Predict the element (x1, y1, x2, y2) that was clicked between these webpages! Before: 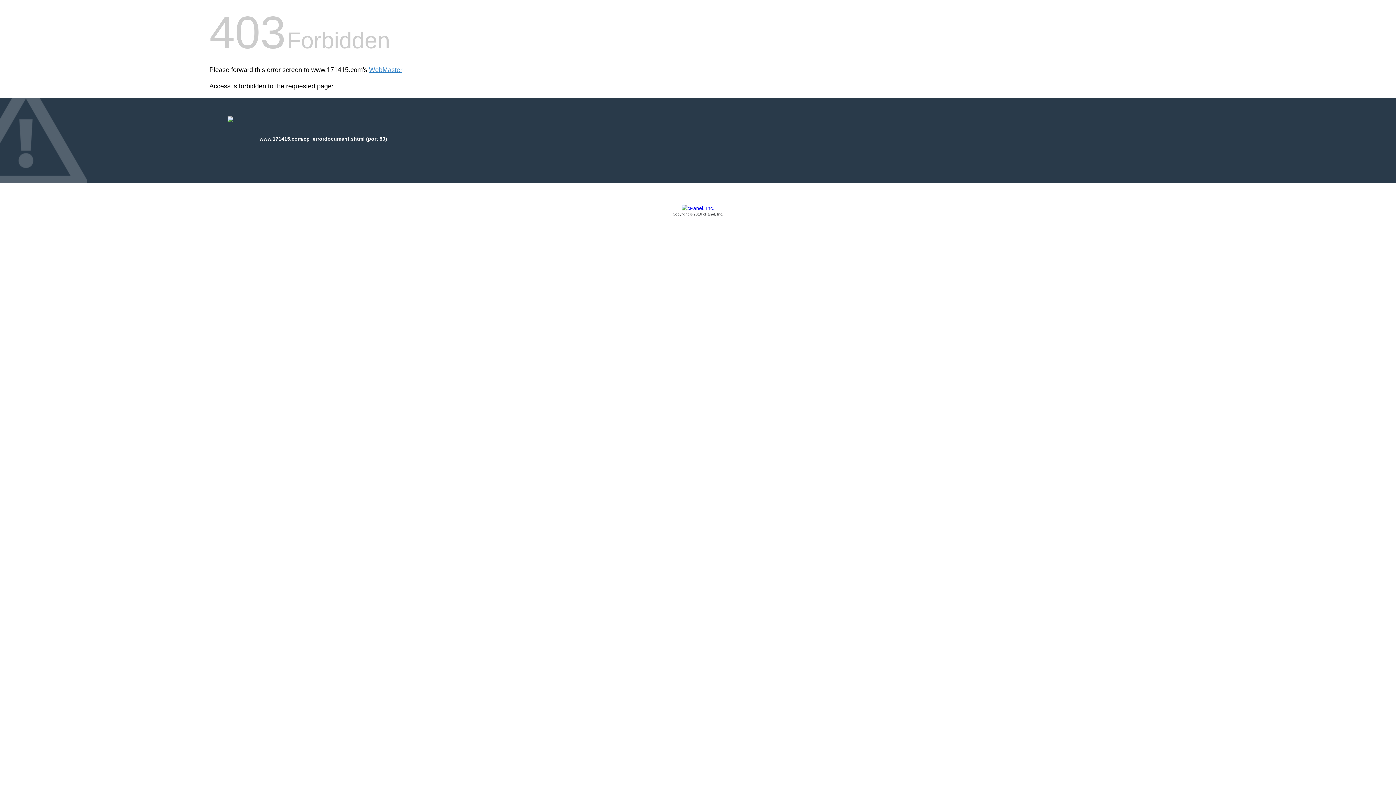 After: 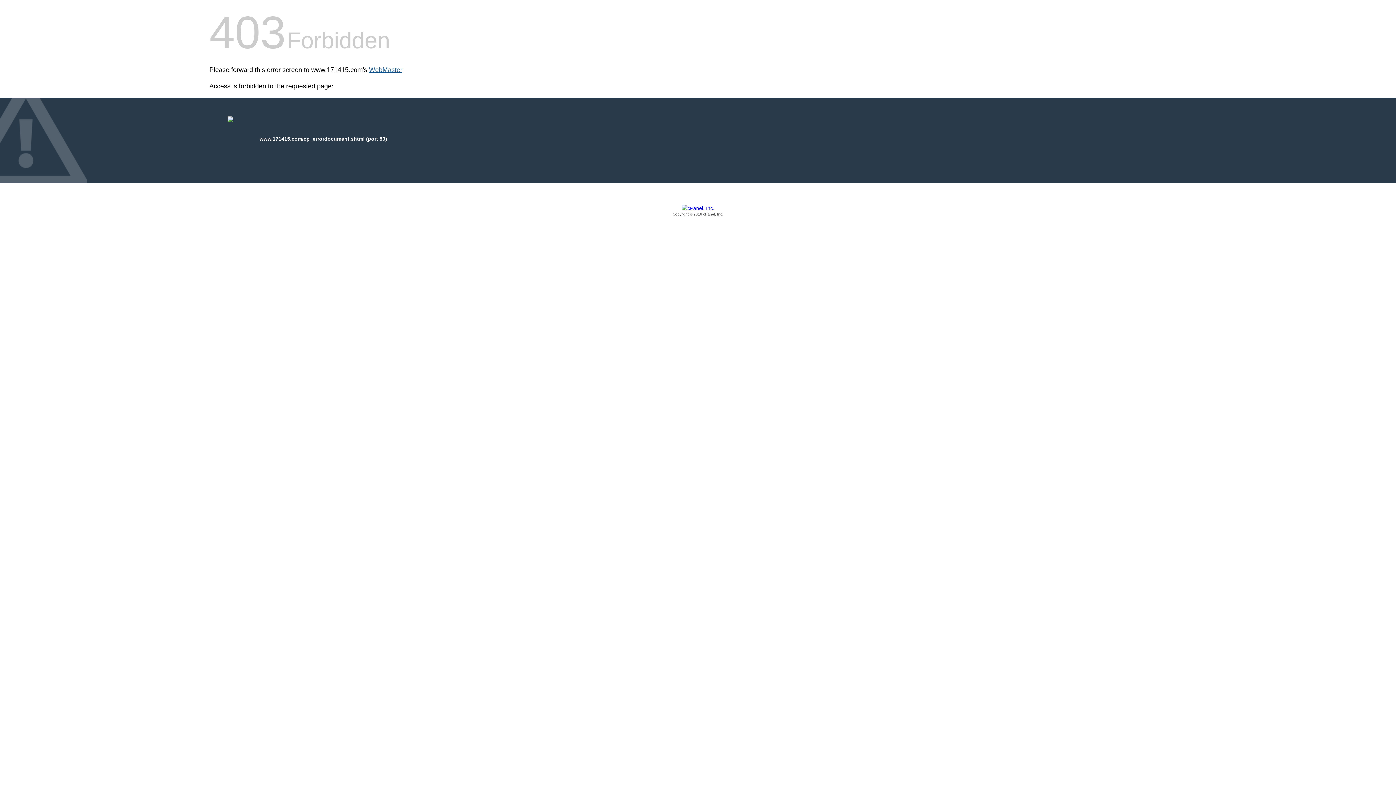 Action: bbox: (369, 66, 402, 73) label: WebMaster